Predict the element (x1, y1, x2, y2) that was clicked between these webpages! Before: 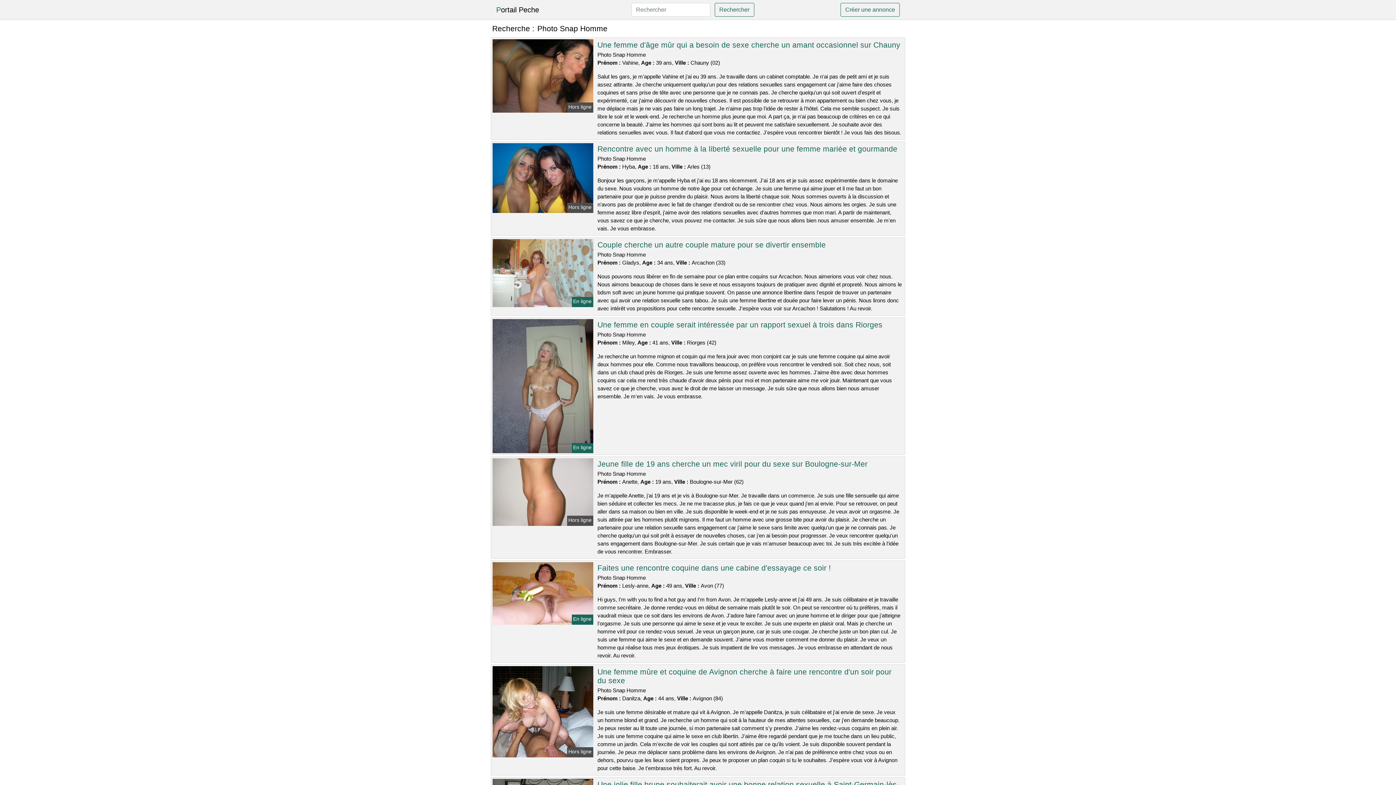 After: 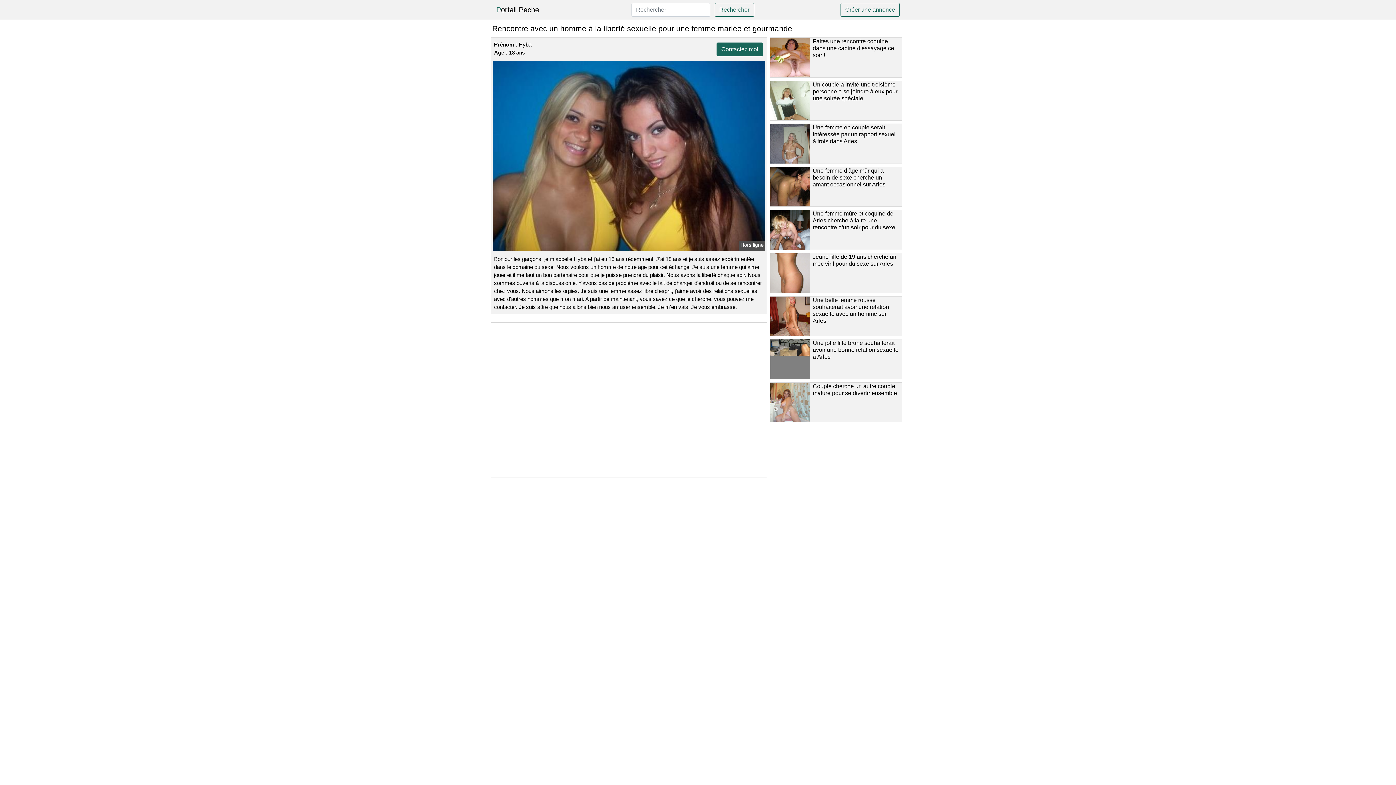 Action: bbox: (491, 174, 594, 180)